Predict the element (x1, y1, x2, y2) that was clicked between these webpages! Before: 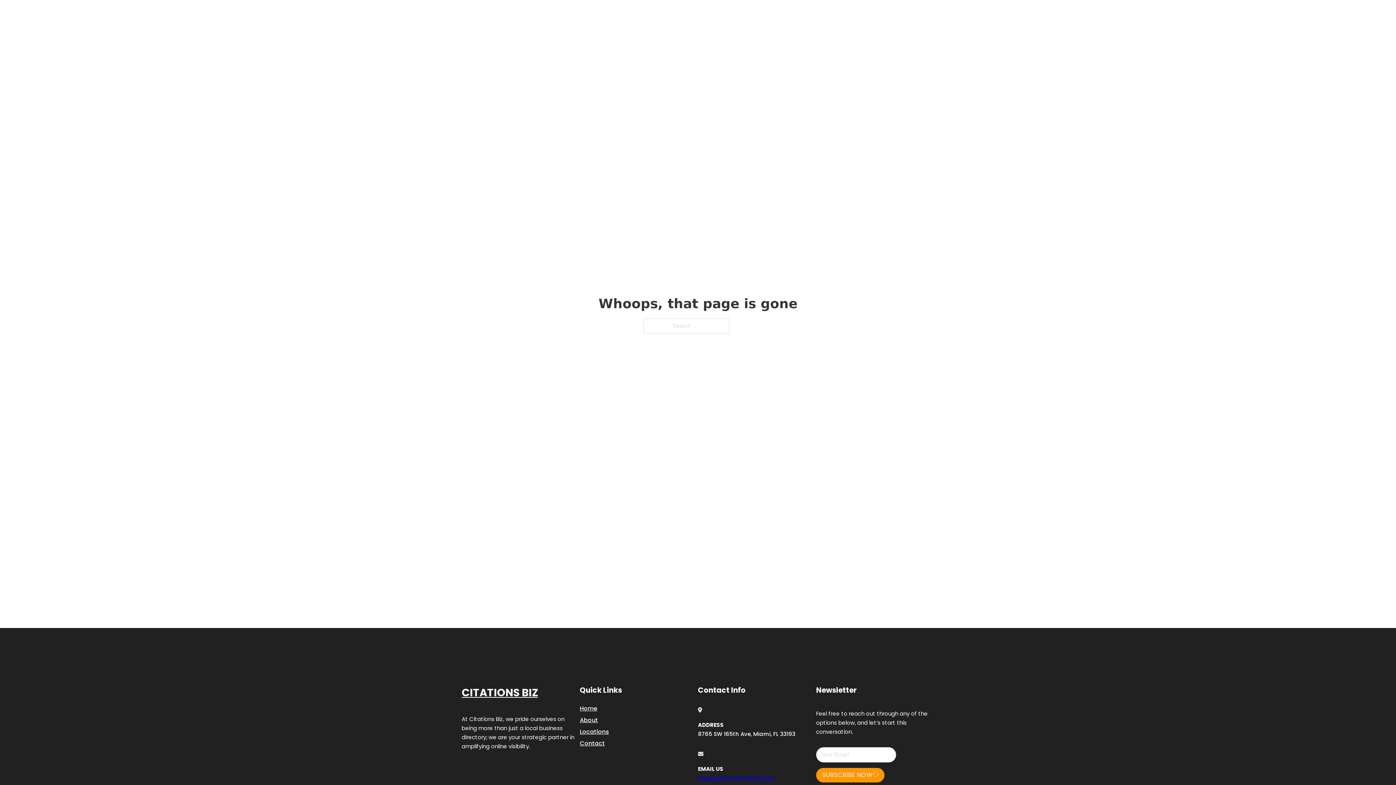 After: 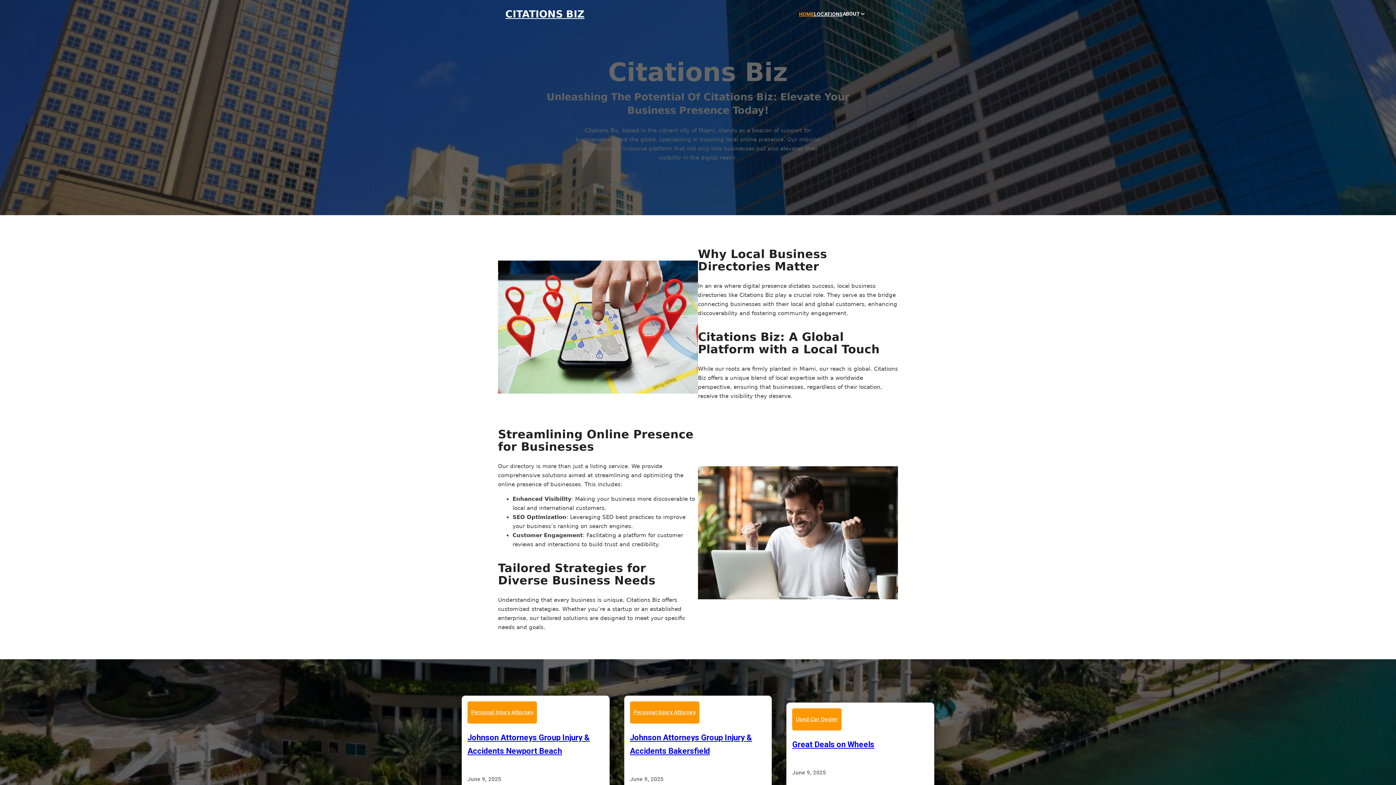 Action: bbox: (505, 8, 584, 19) label: CITATIONS BIZ